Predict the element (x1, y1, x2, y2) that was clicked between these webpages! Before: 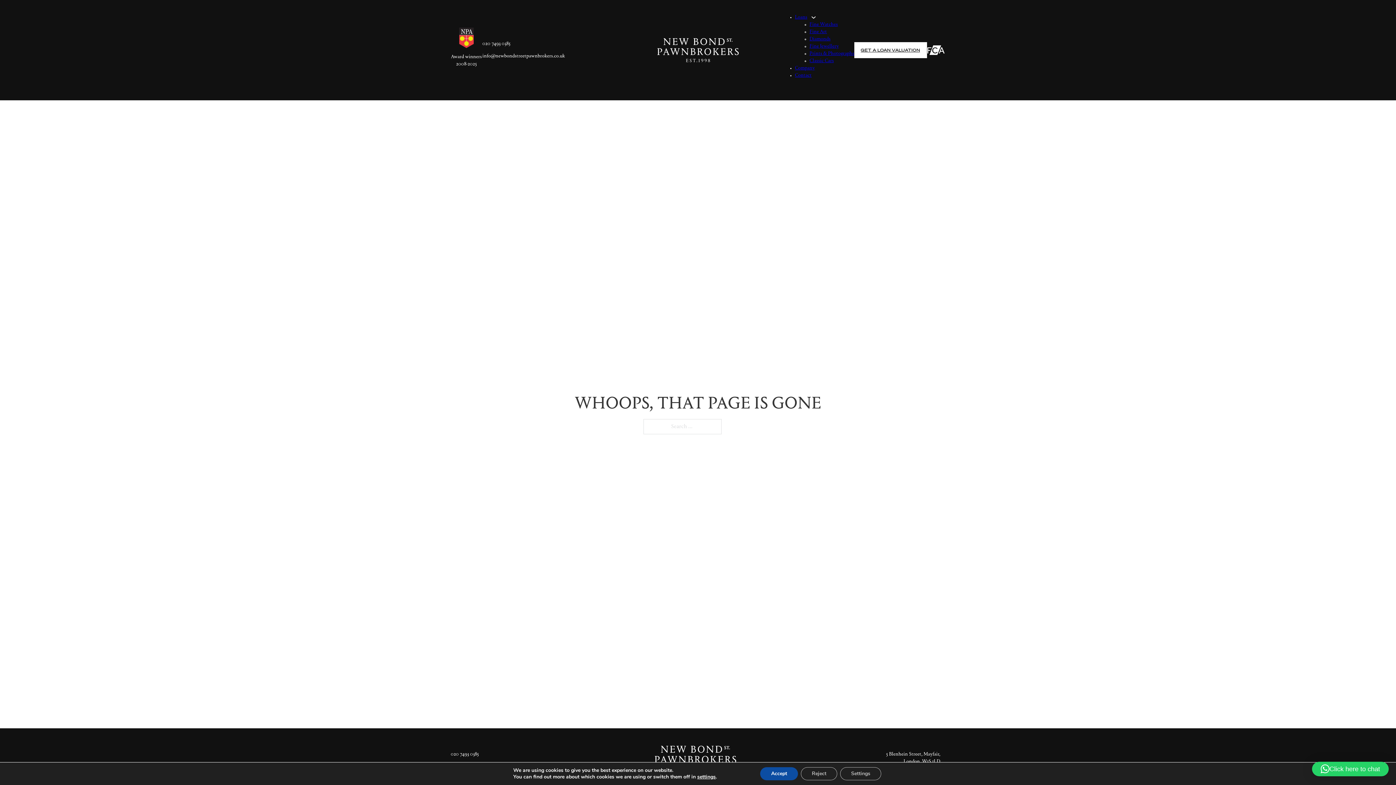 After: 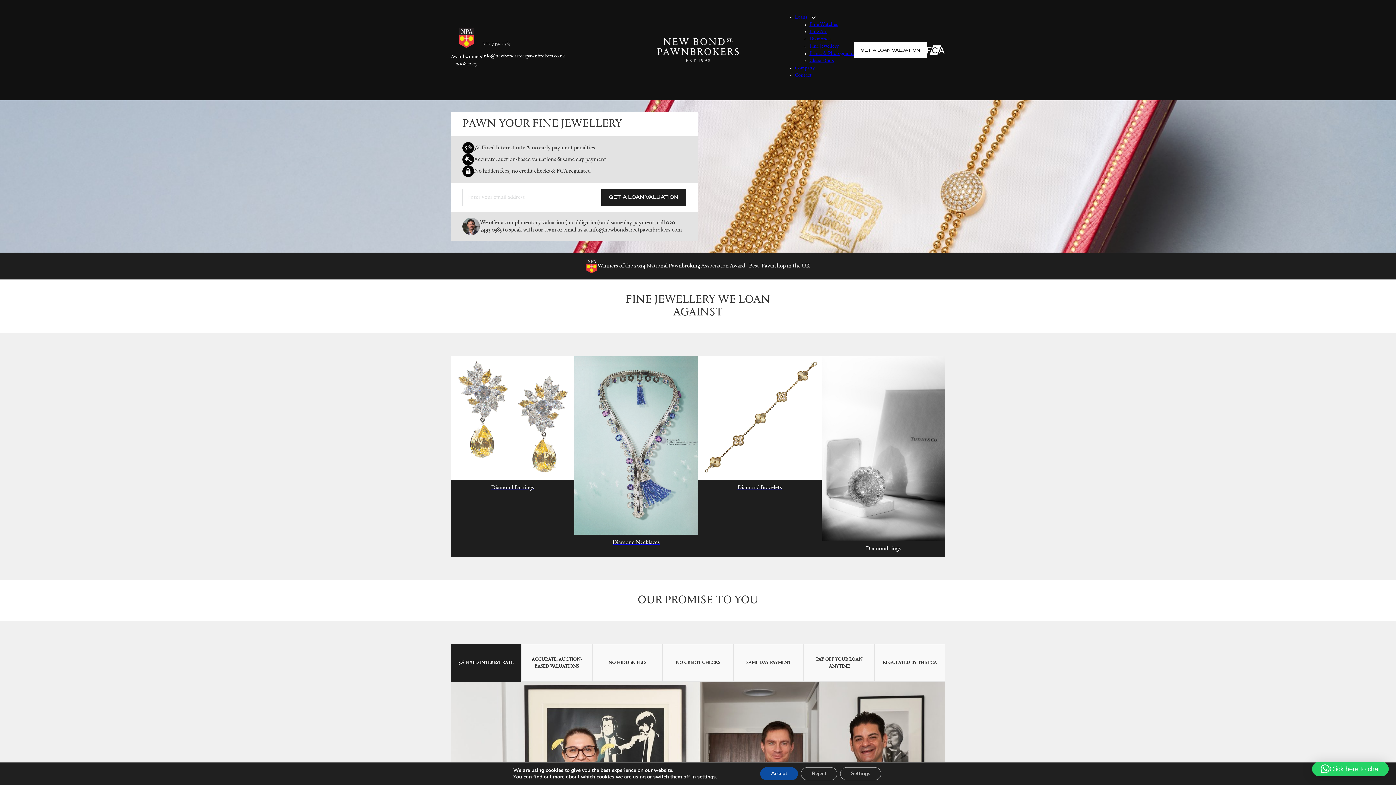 Action: bbox: (809, 44, 839, 49) label: Fine Jewellery